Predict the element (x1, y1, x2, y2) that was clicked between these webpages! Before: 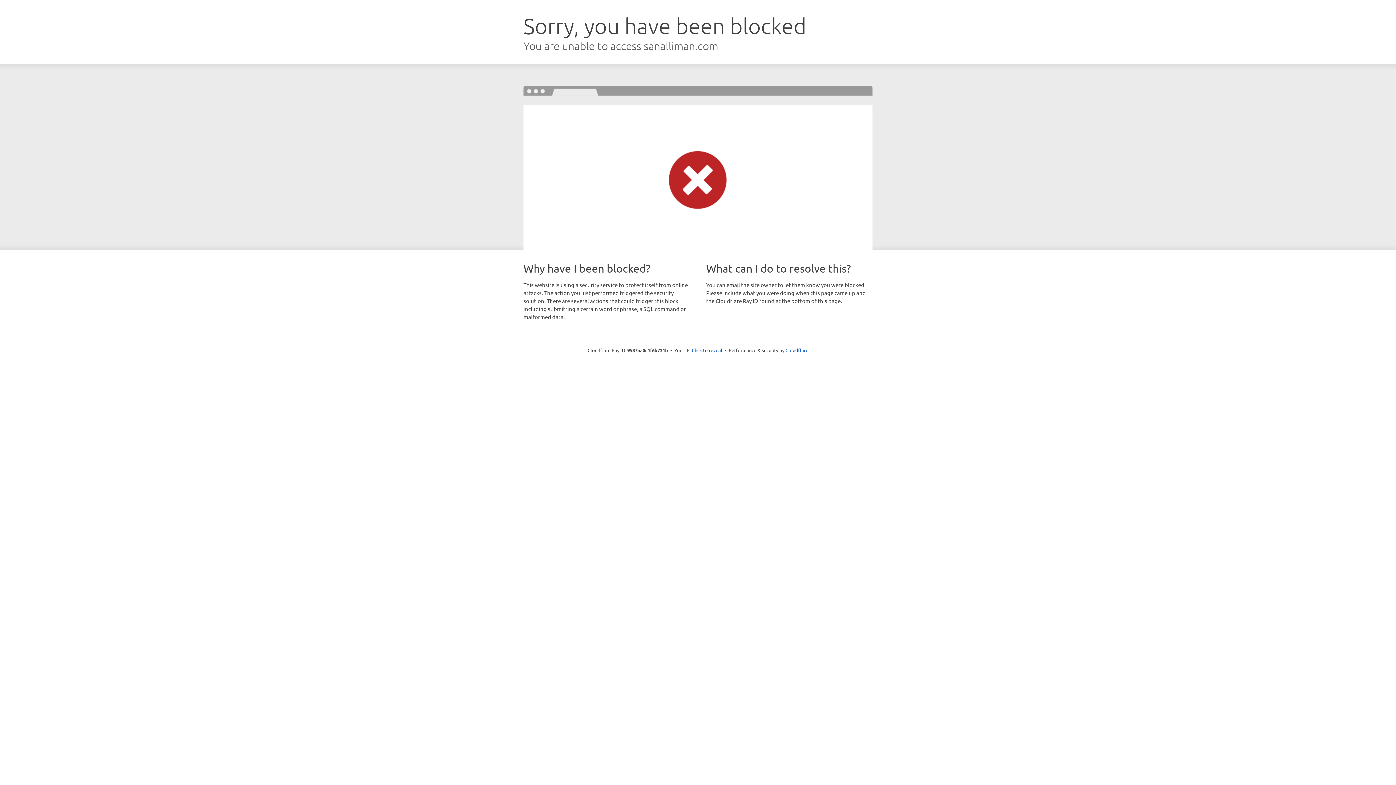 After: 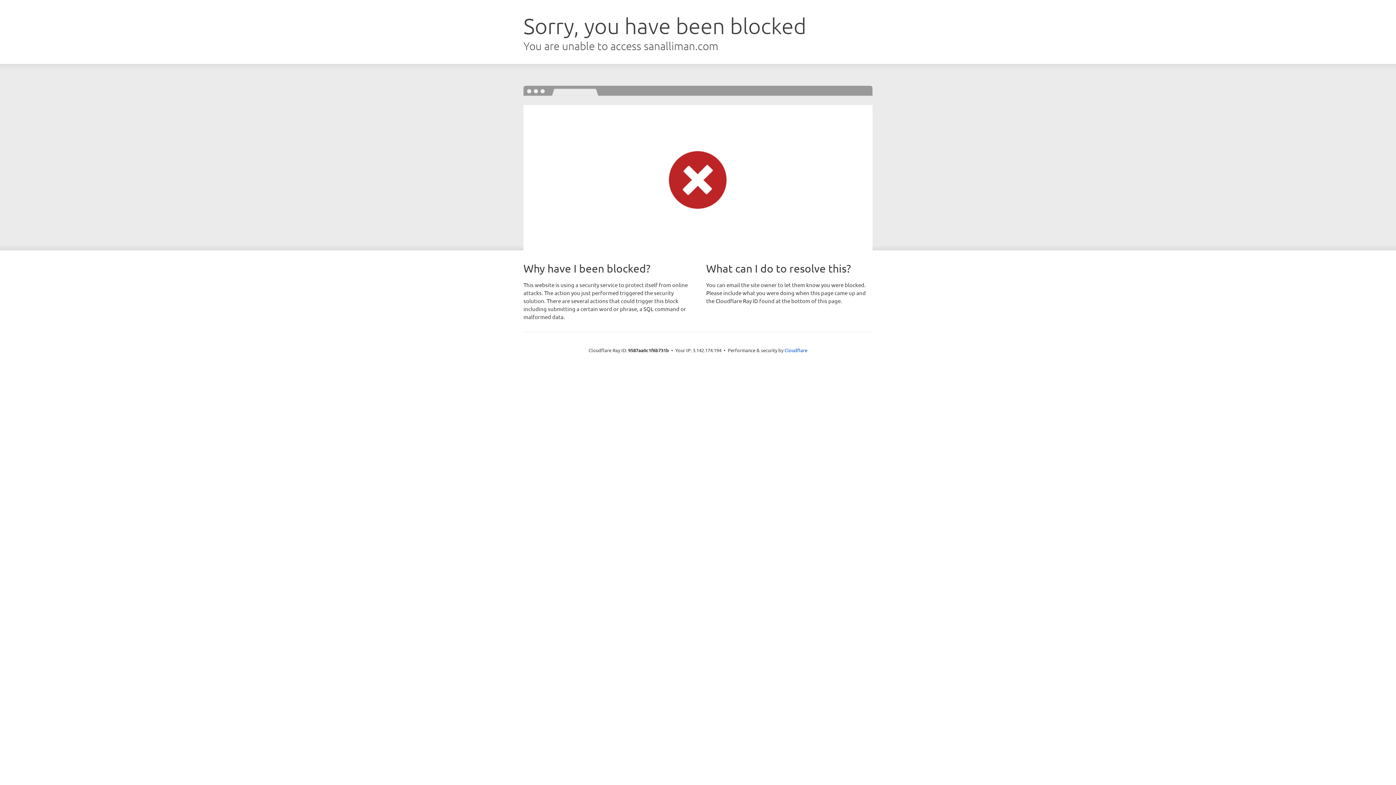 Action: bbox: (692, 346, 722, 353) label: Click to reveal